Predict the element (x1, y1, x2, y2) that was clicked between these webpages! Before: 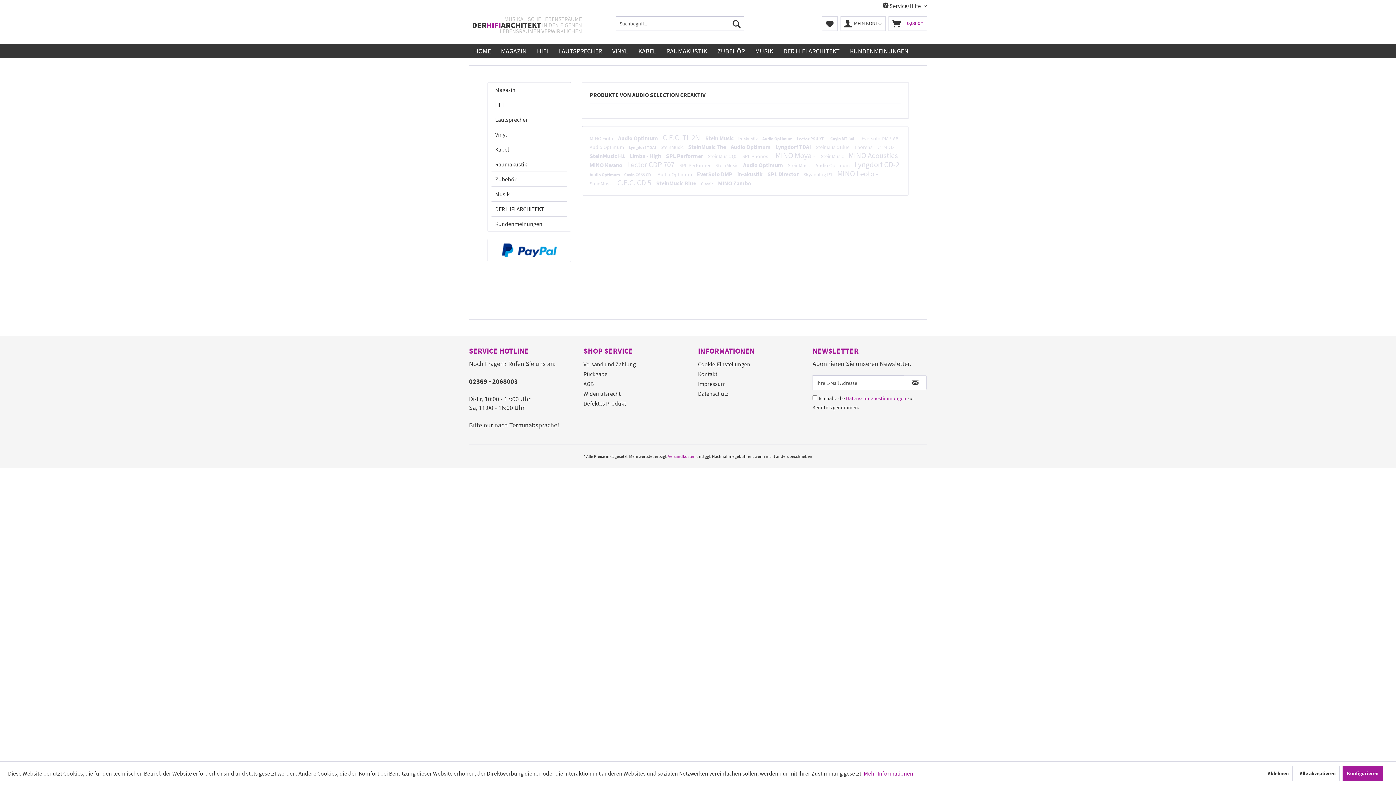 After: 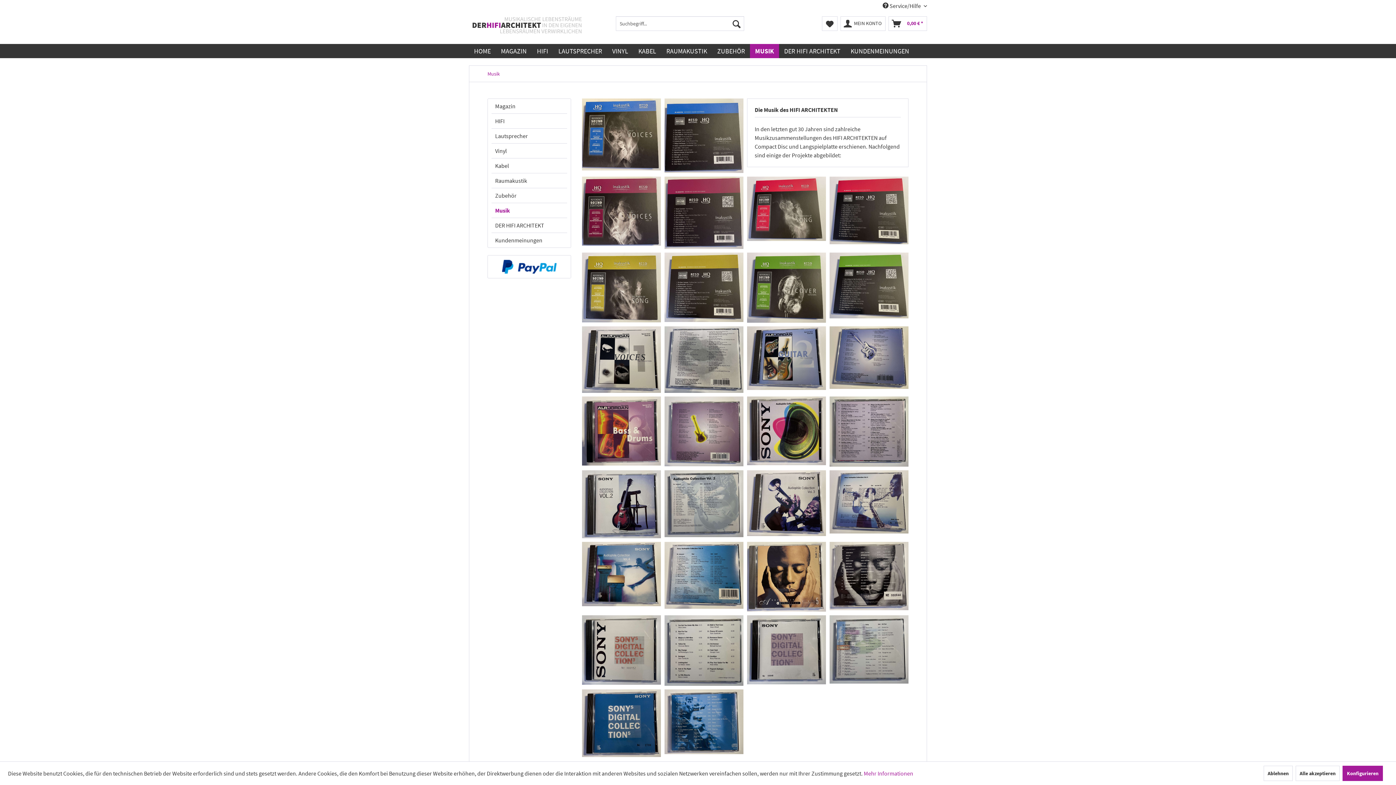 Action: bbox: (750, 44, 778, 58) label: Musik